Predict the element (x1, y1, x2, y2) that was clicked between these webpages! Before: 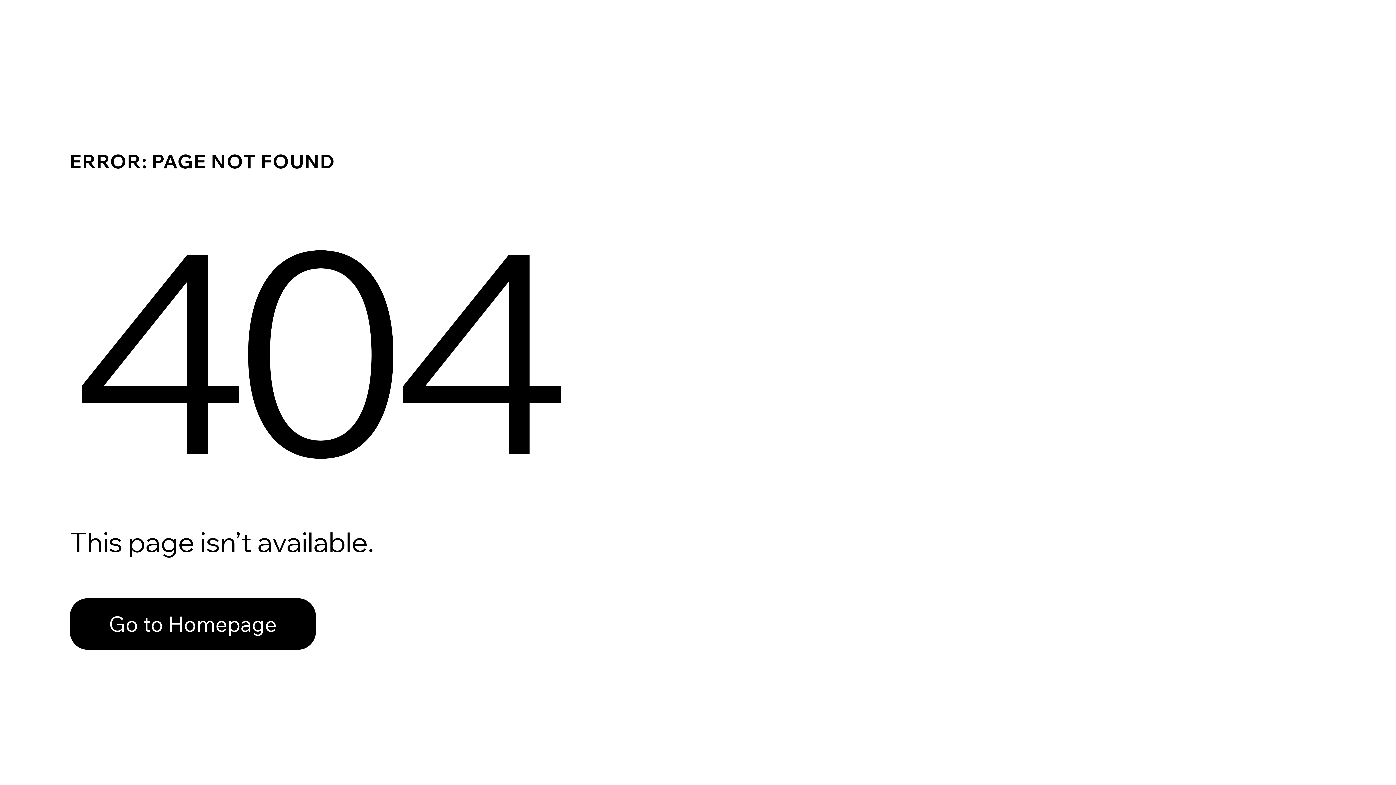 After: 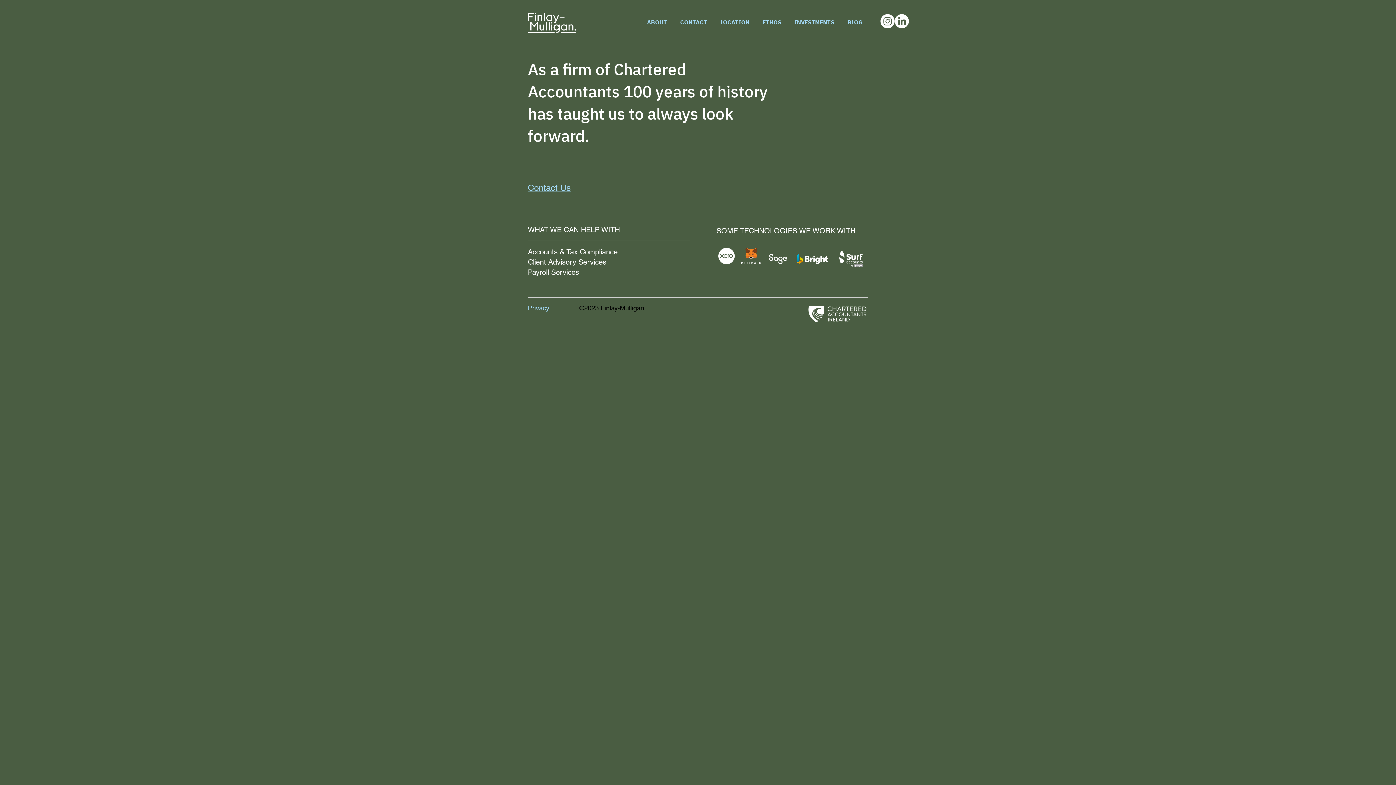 Action: label: Go to Homepage bbox: (69, 582, 768, 659)